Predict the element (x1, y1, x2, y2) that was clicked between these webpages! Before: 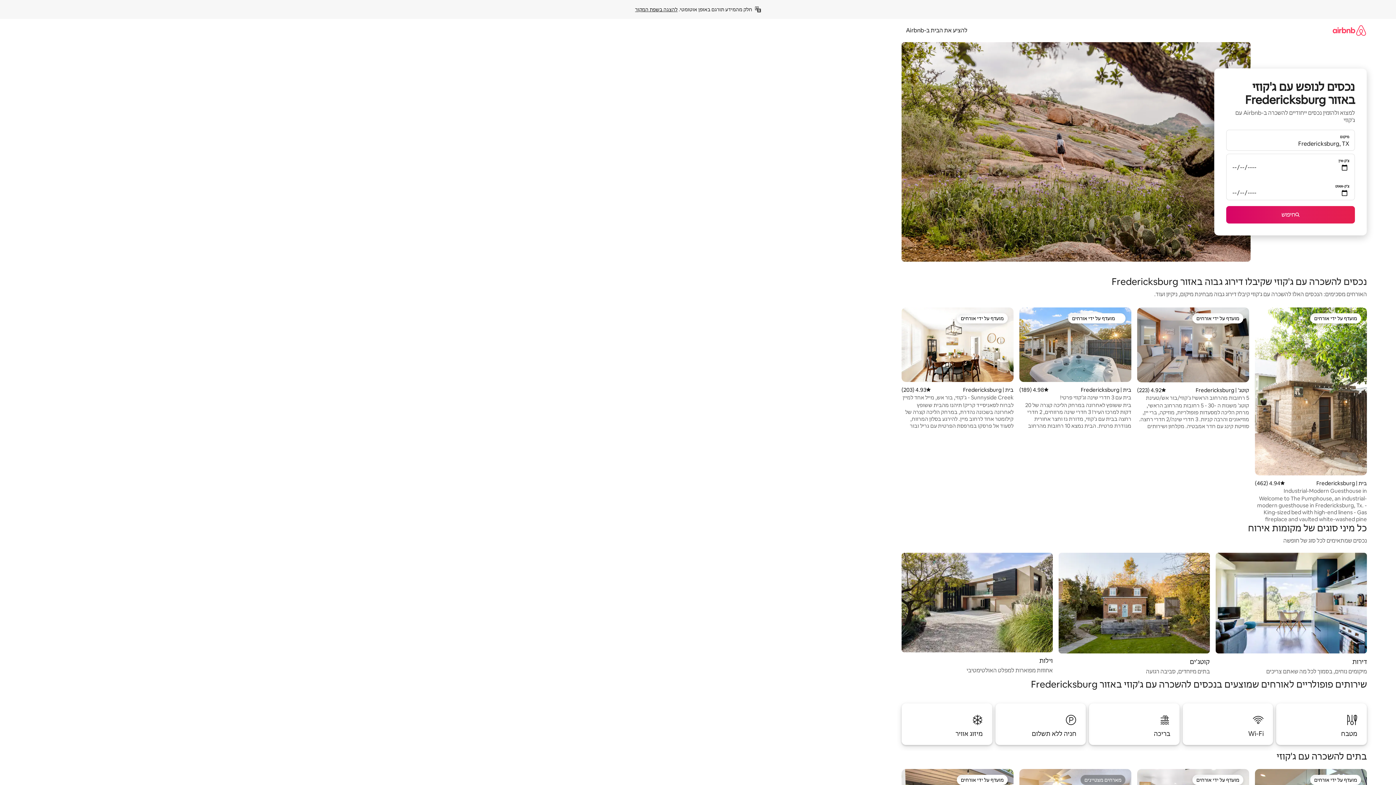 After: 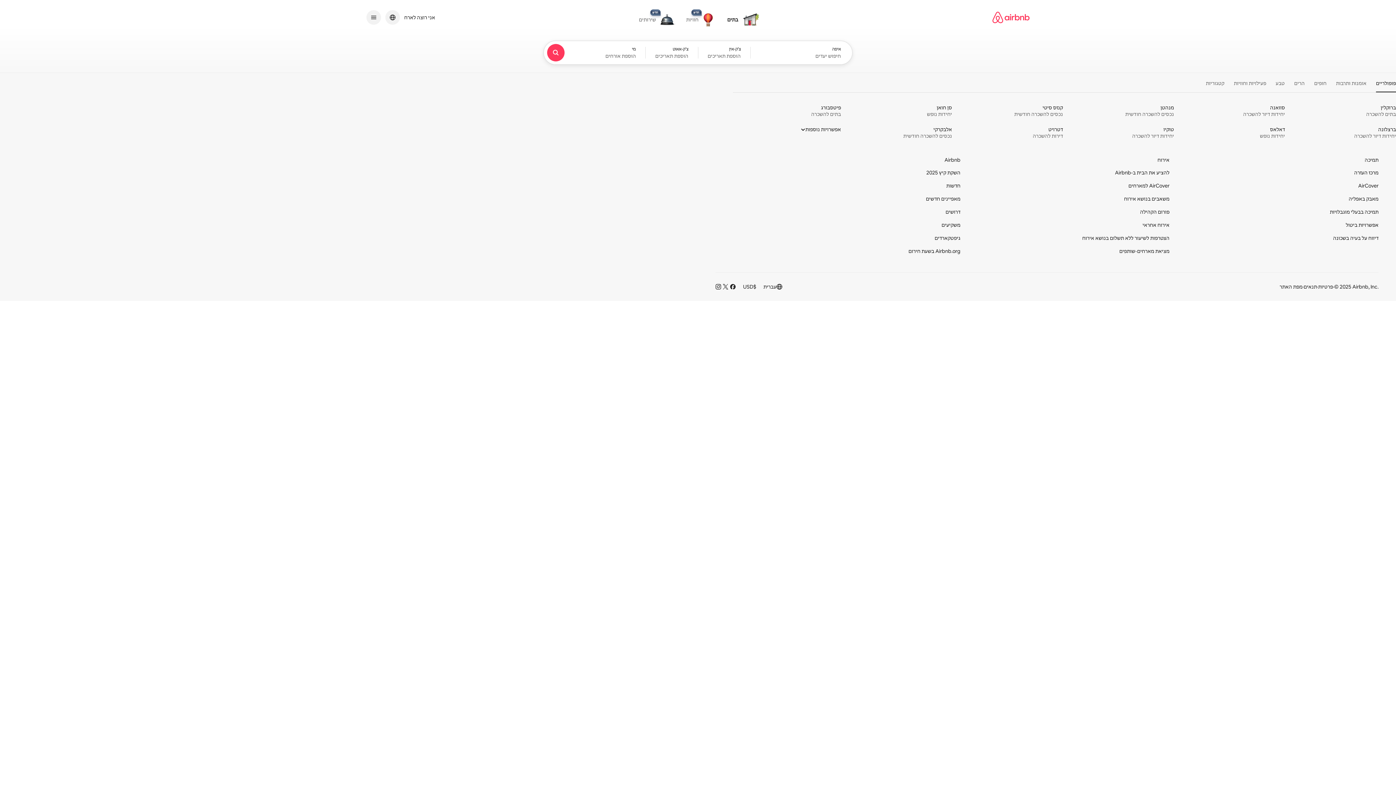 Action: bbox: (1332, 18, 1367, 41)